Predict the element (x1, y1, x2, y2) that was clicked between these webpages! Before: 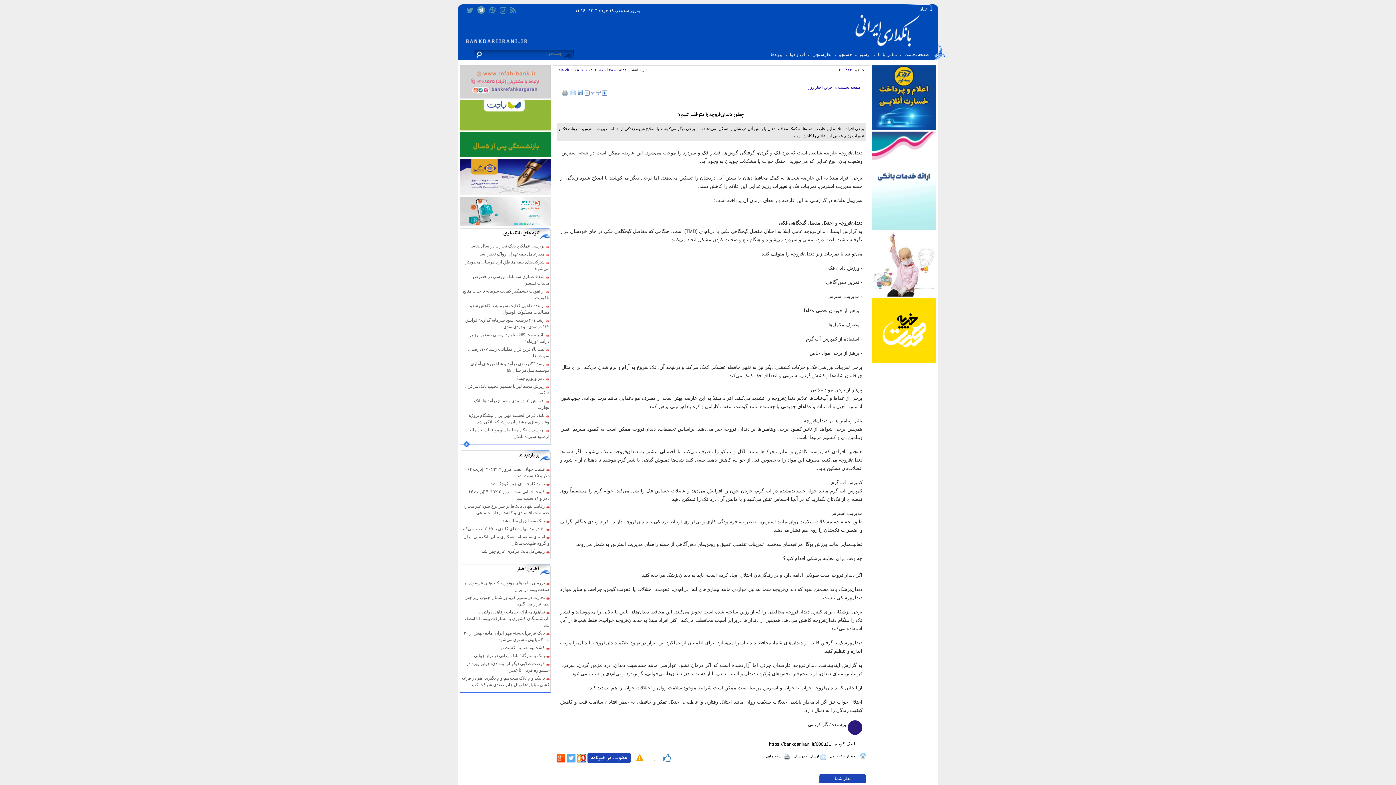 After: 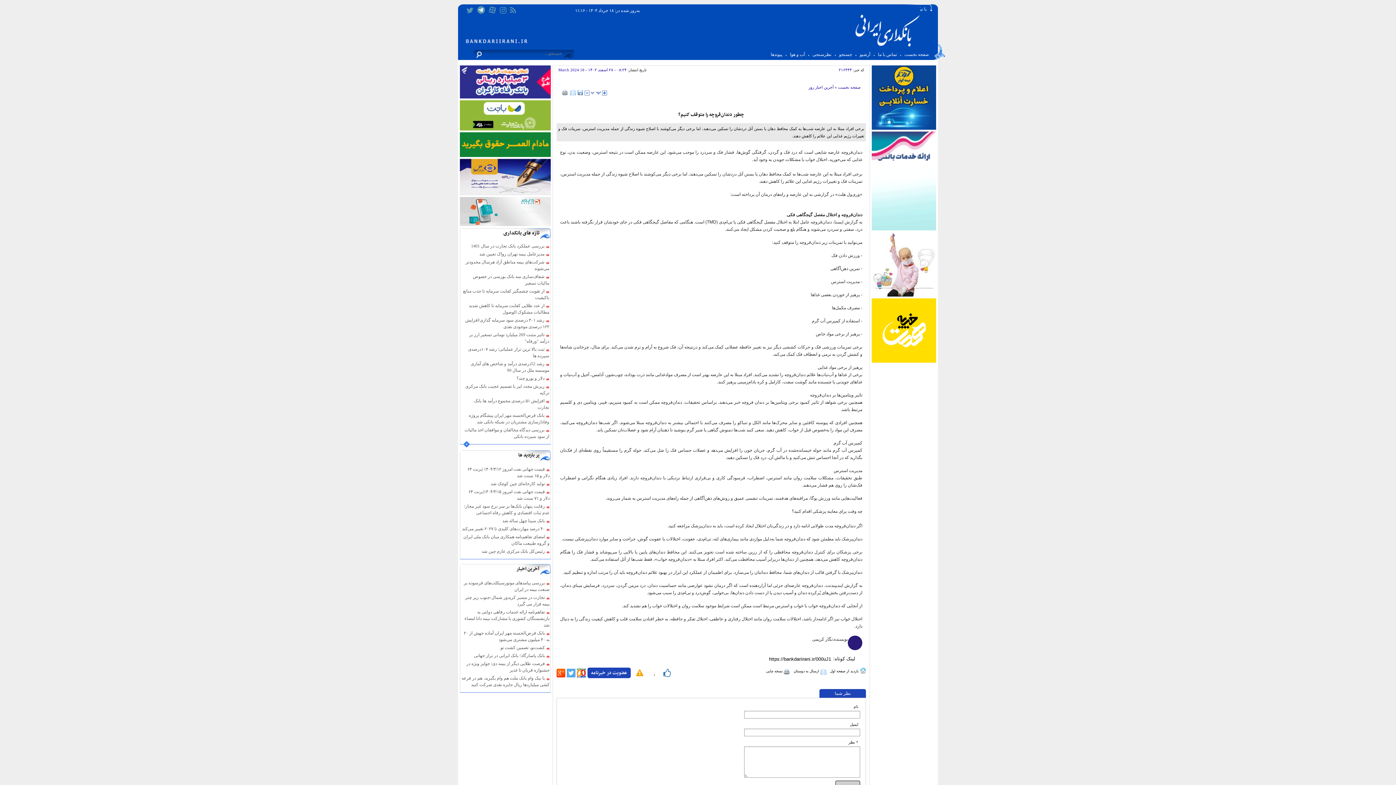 Action: bbox: (584, 90, 589, 95)